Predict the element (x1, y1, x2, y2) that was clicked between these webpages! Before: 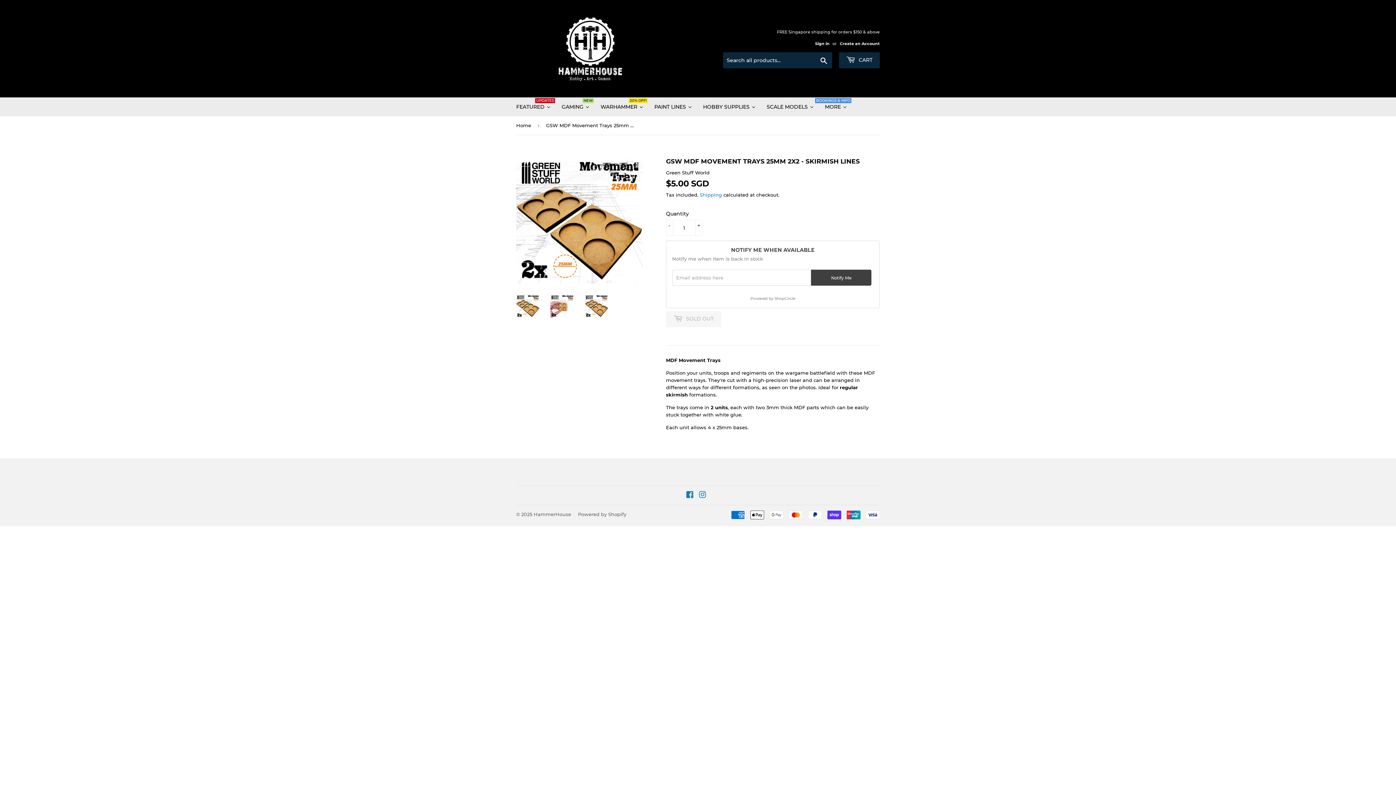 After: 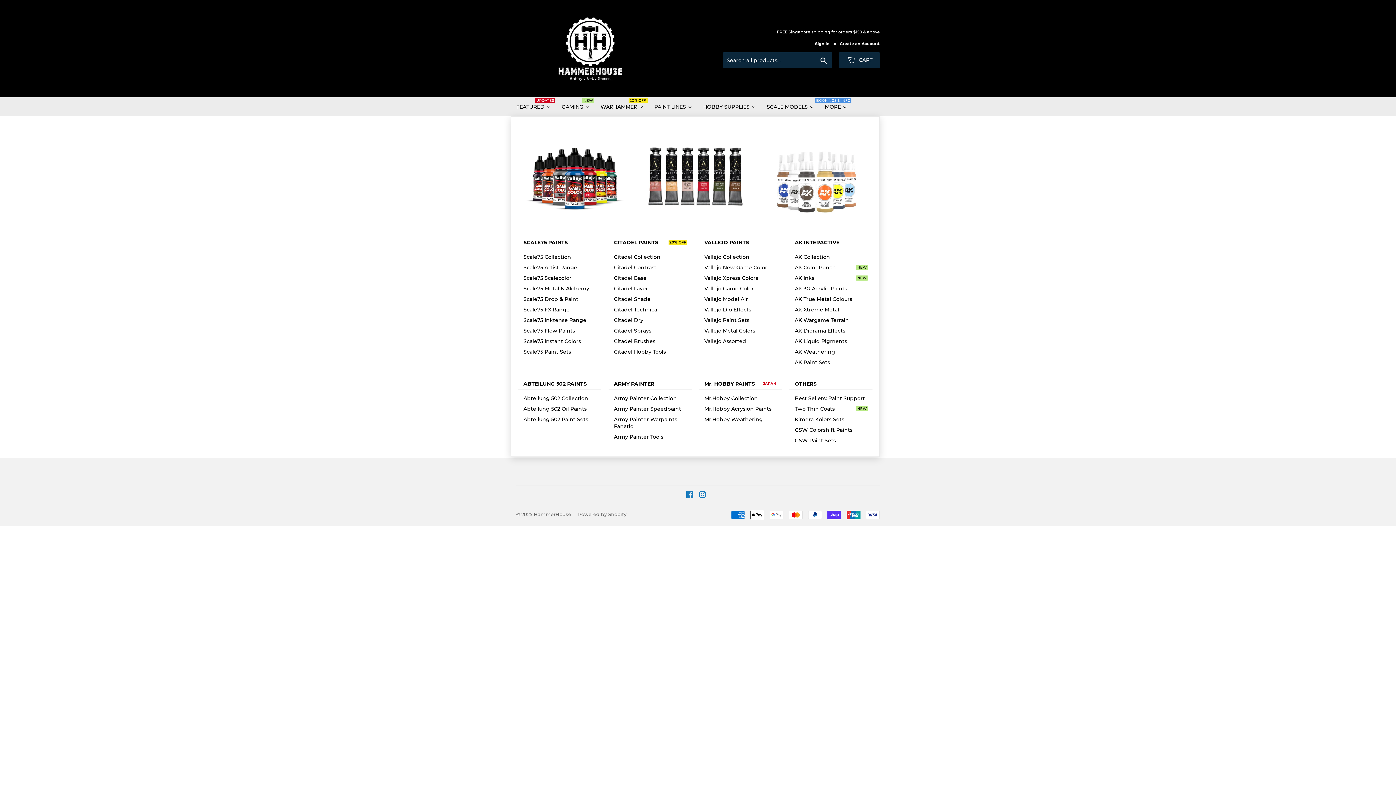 Action: label: PAINT LINES bbox: (649, 97, 697, 116)